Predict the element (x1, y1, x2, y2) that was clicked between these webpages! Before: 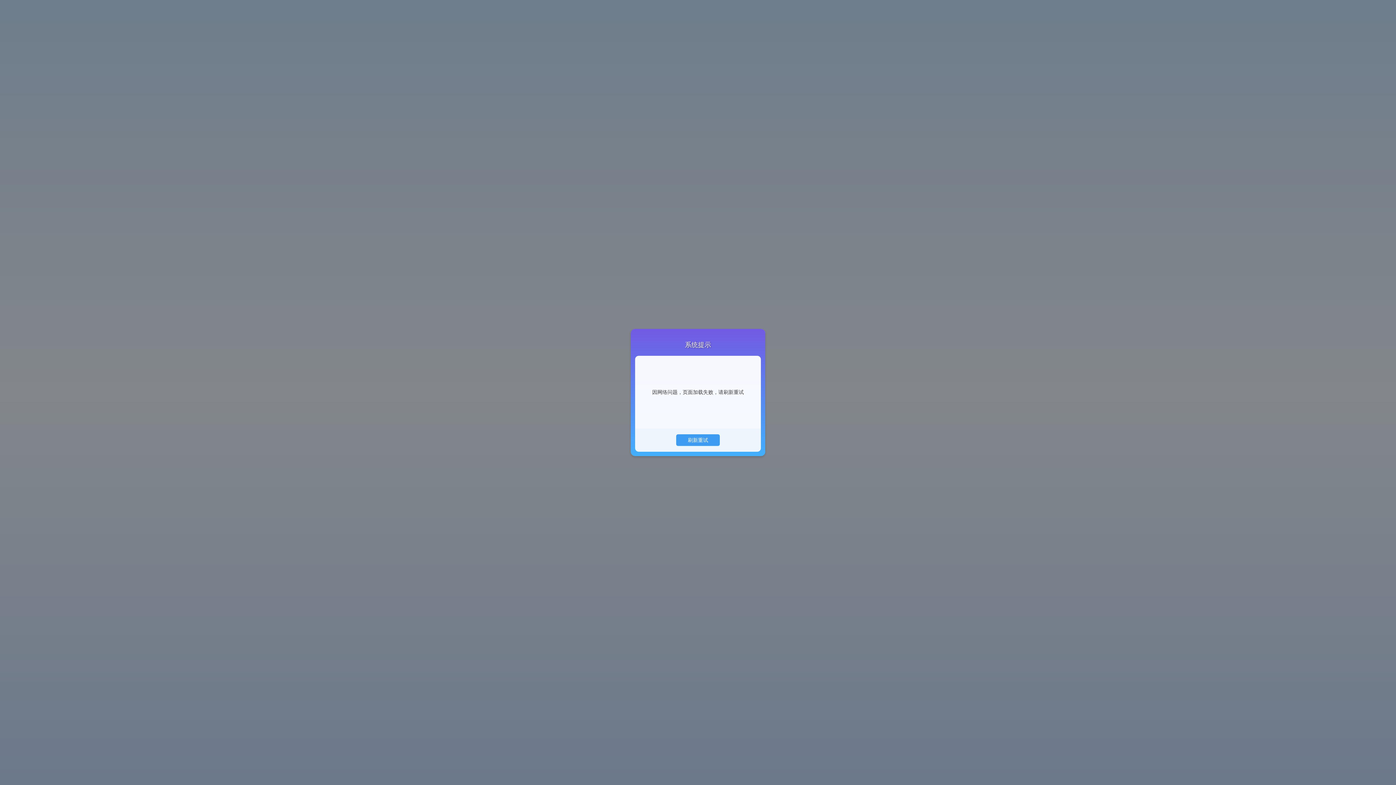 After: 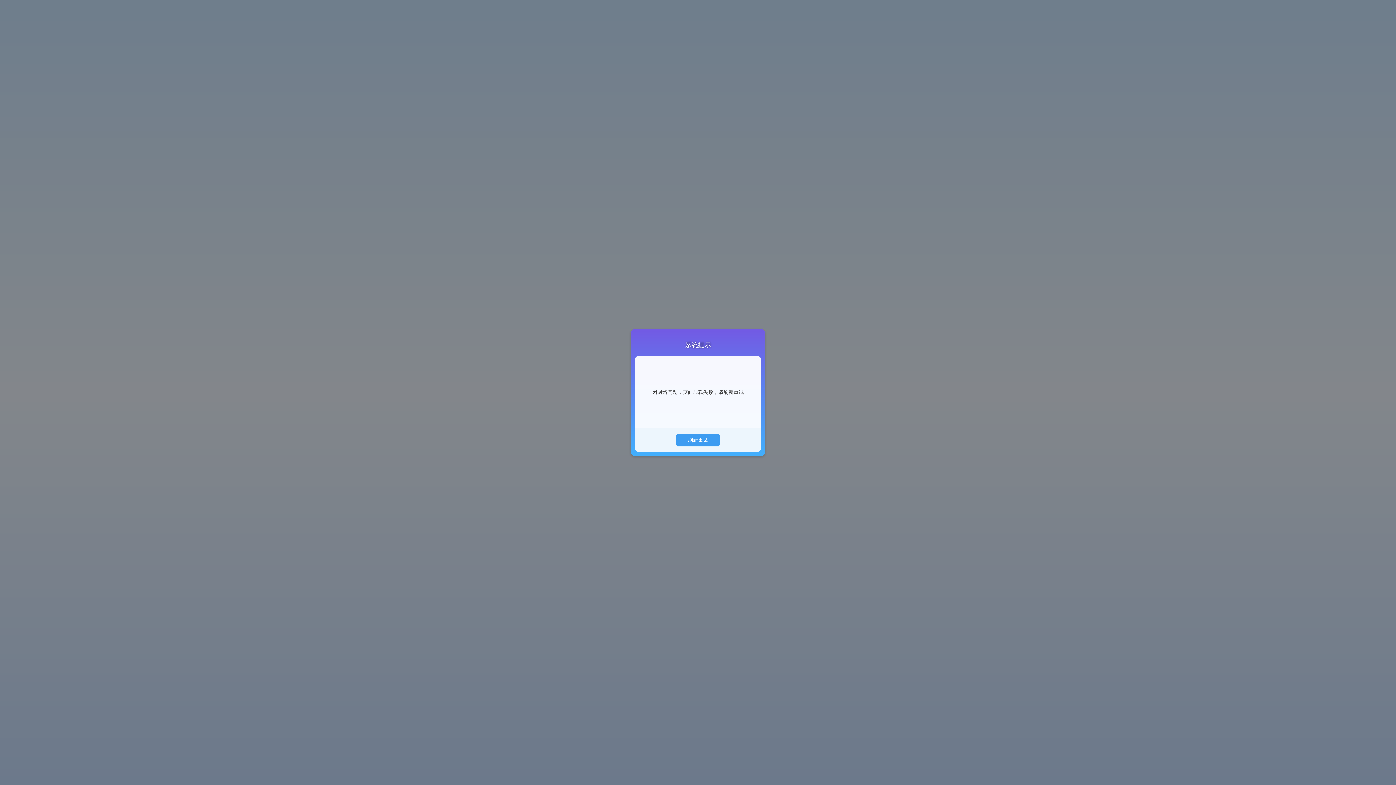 Action: bbox: (676, 434, 720, 446) label: 刷新重试